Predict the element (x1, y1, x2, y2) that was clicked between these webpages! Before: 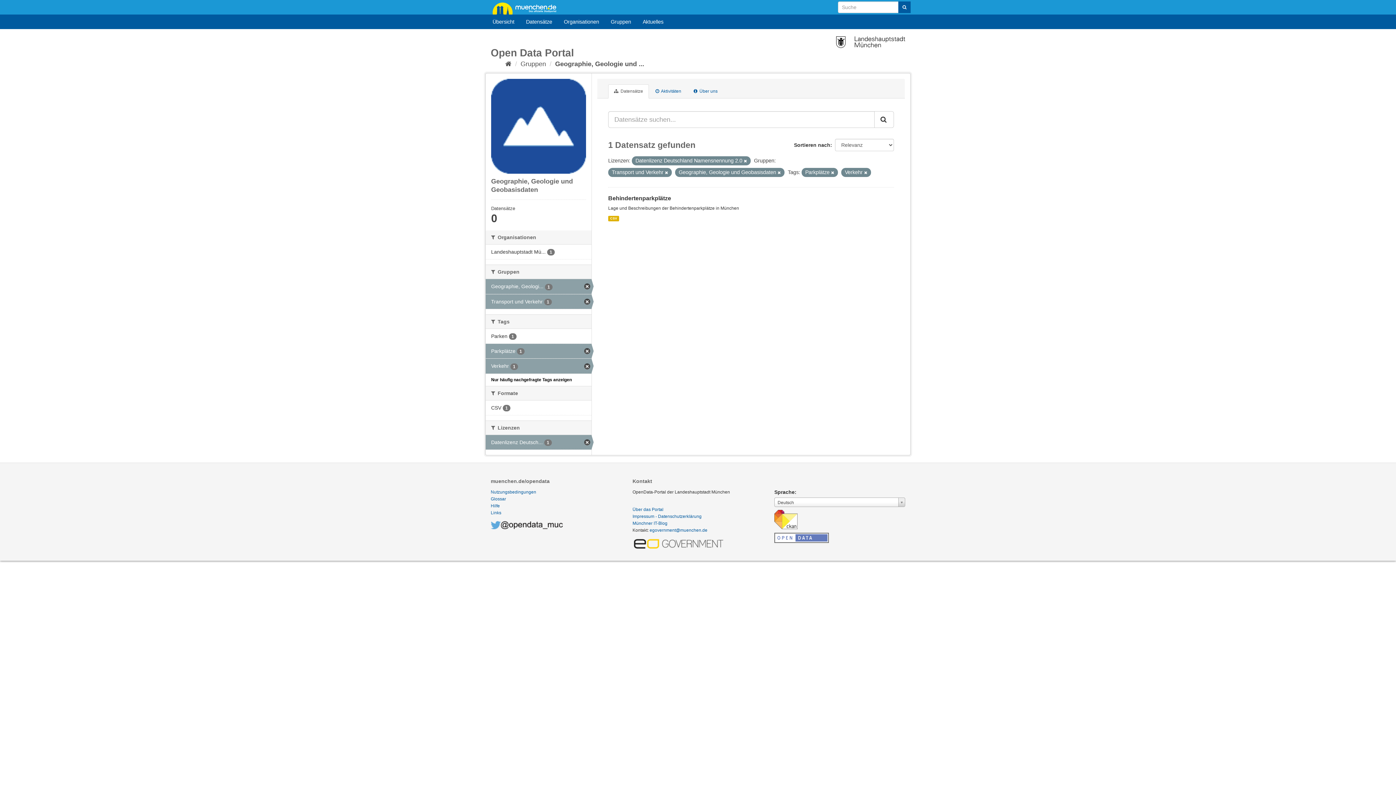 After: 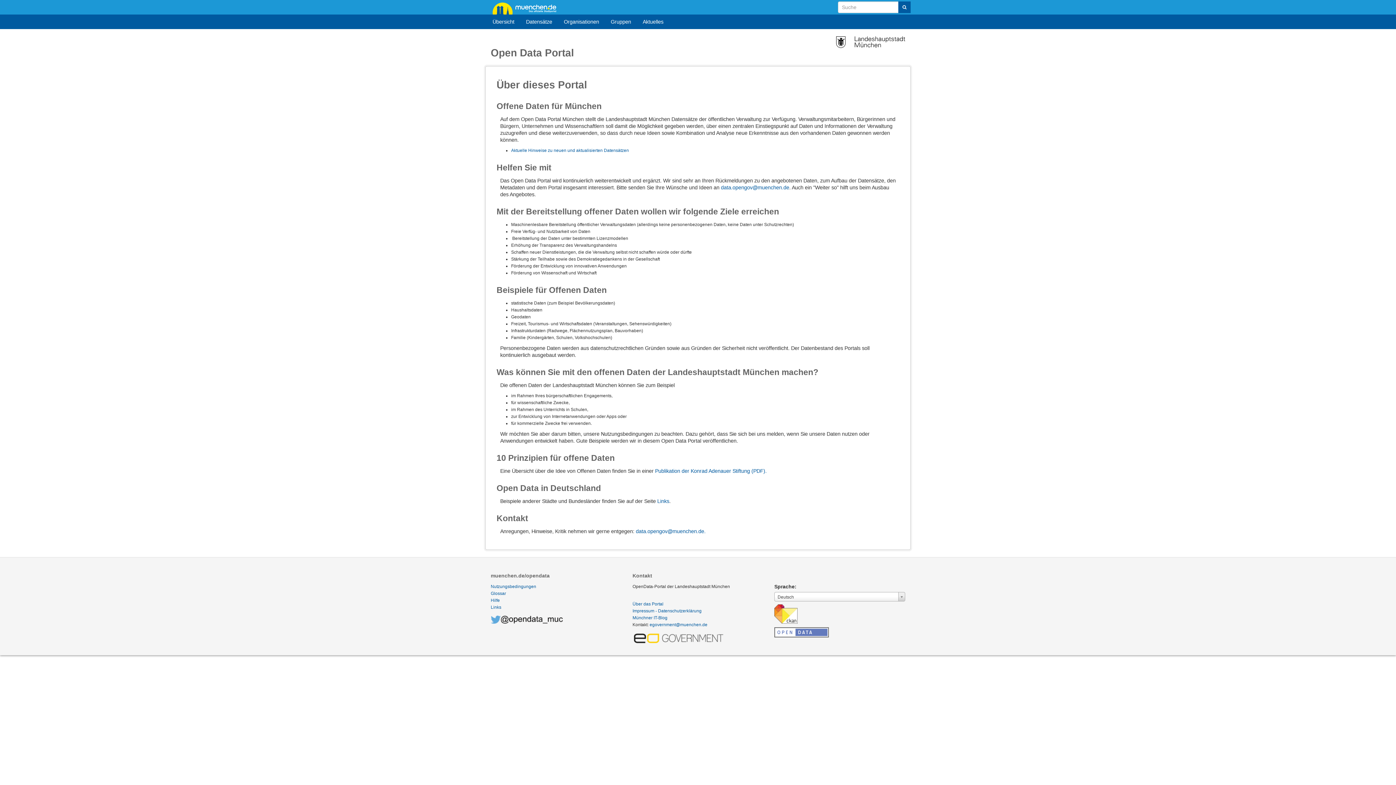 Action: label: Über das Portal bbox: (632, 507, 663, 512)